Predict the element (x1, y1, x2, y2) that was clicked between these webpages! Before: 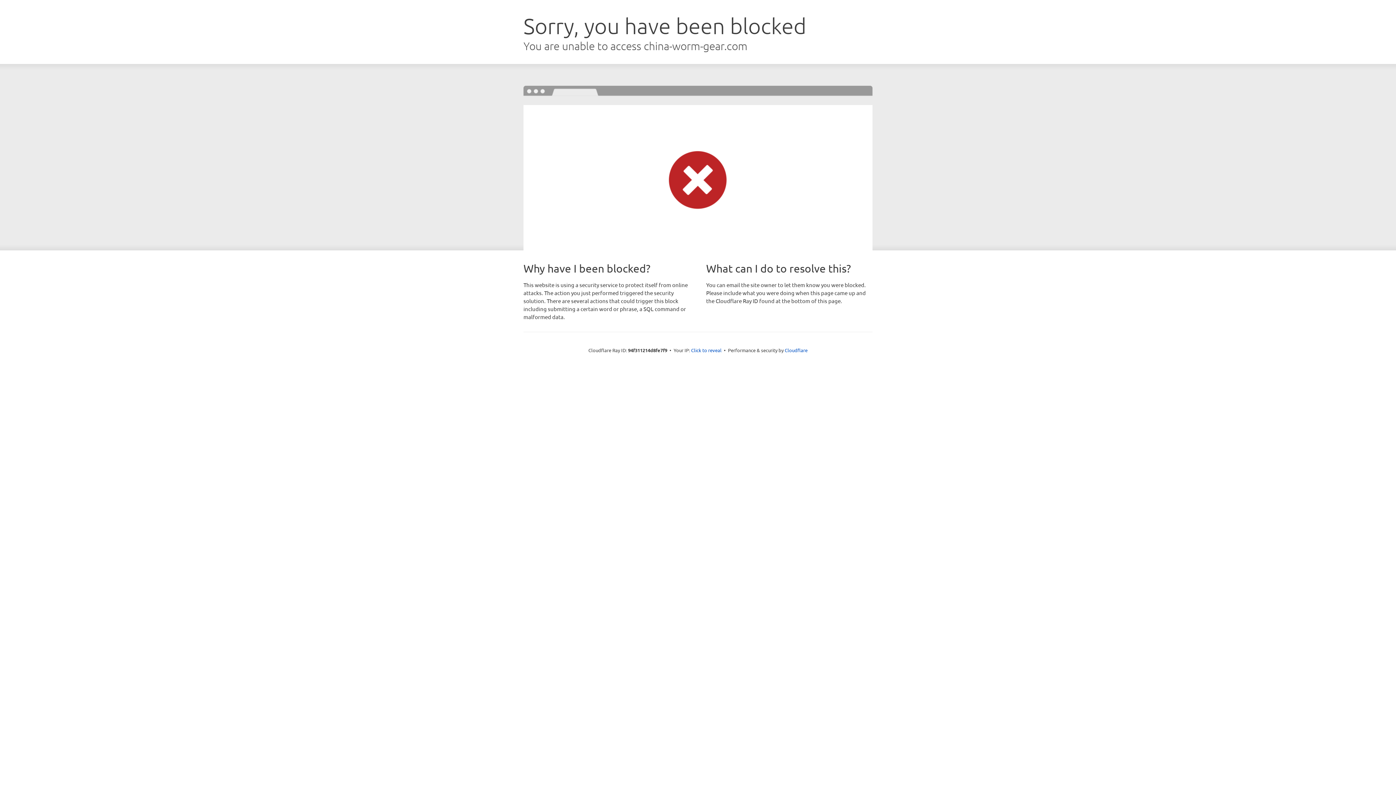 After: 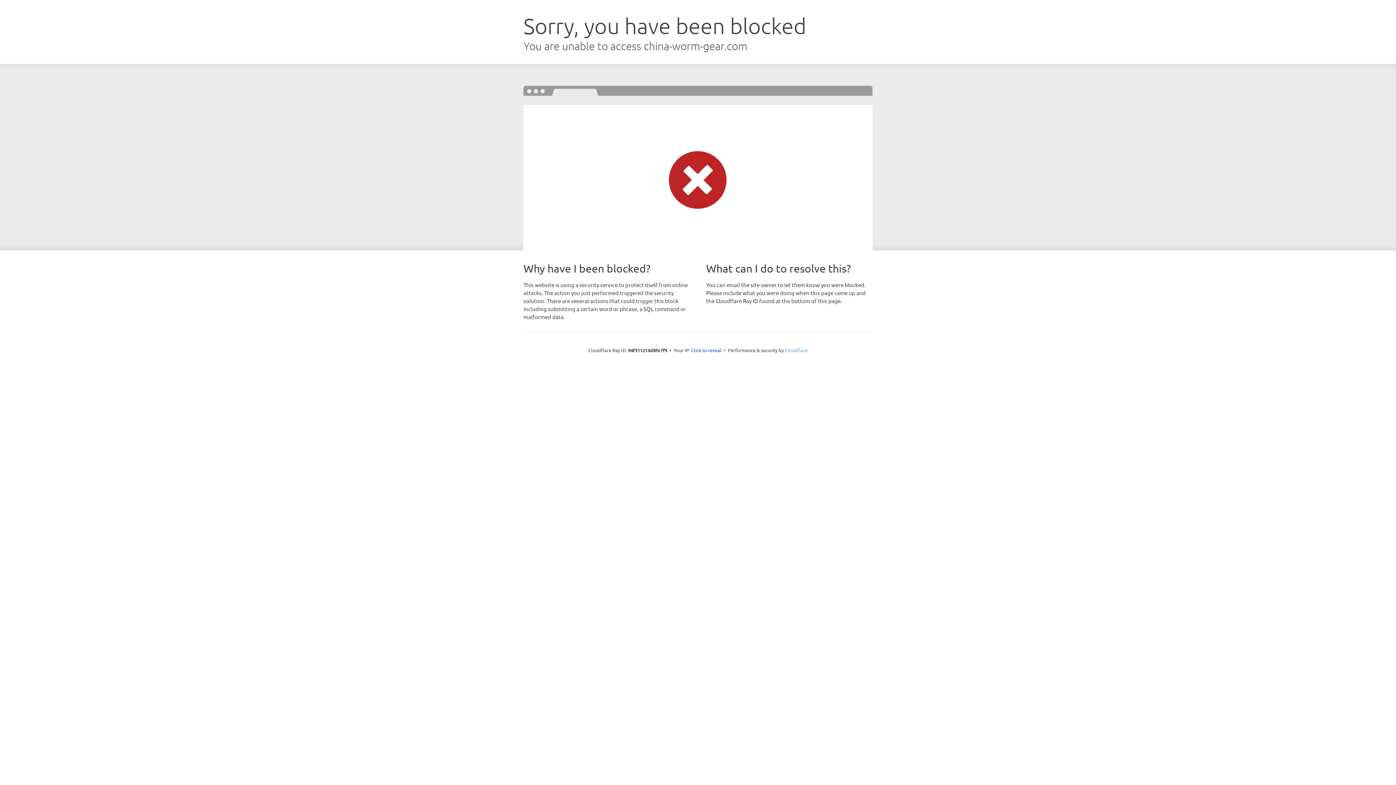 Action: label: Cloudflare bbox: (784, 347, 807, 353)